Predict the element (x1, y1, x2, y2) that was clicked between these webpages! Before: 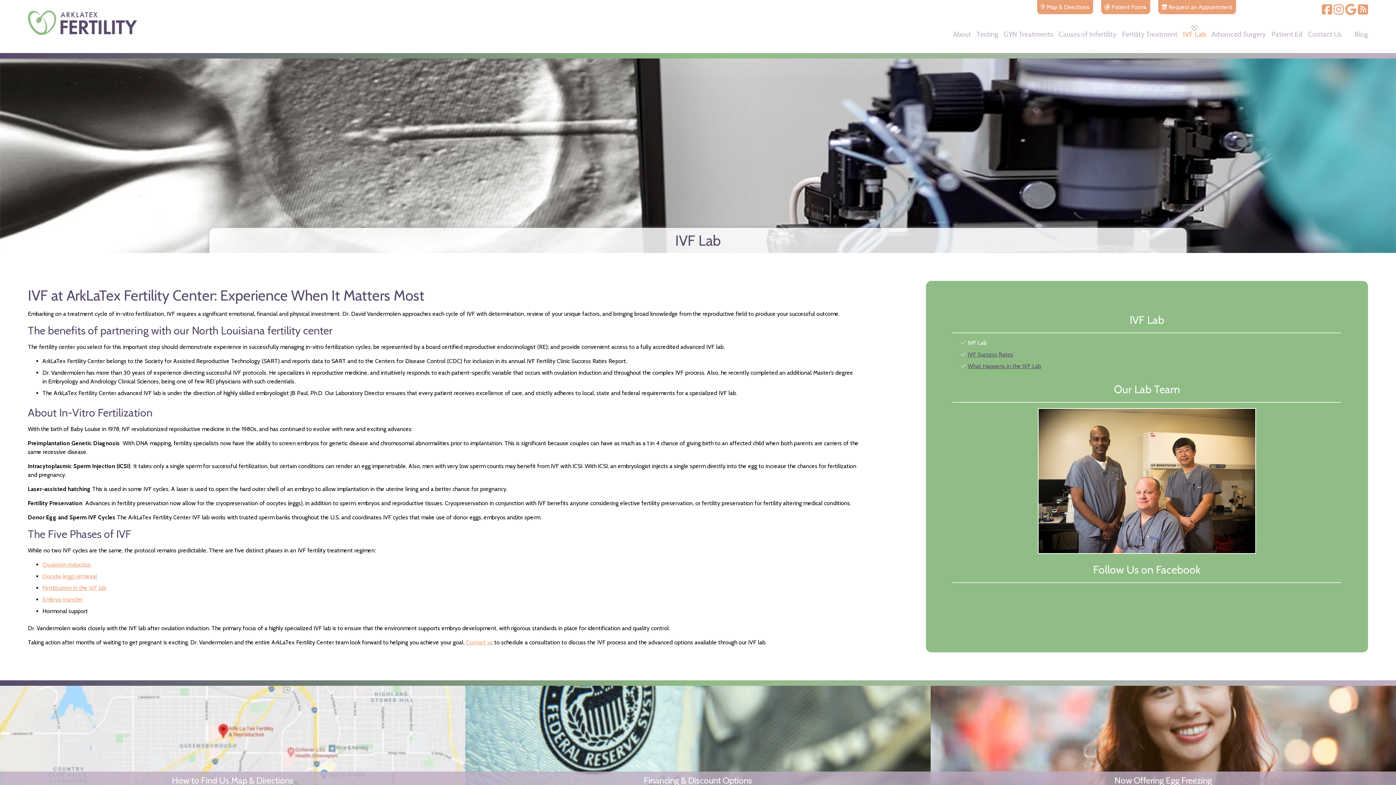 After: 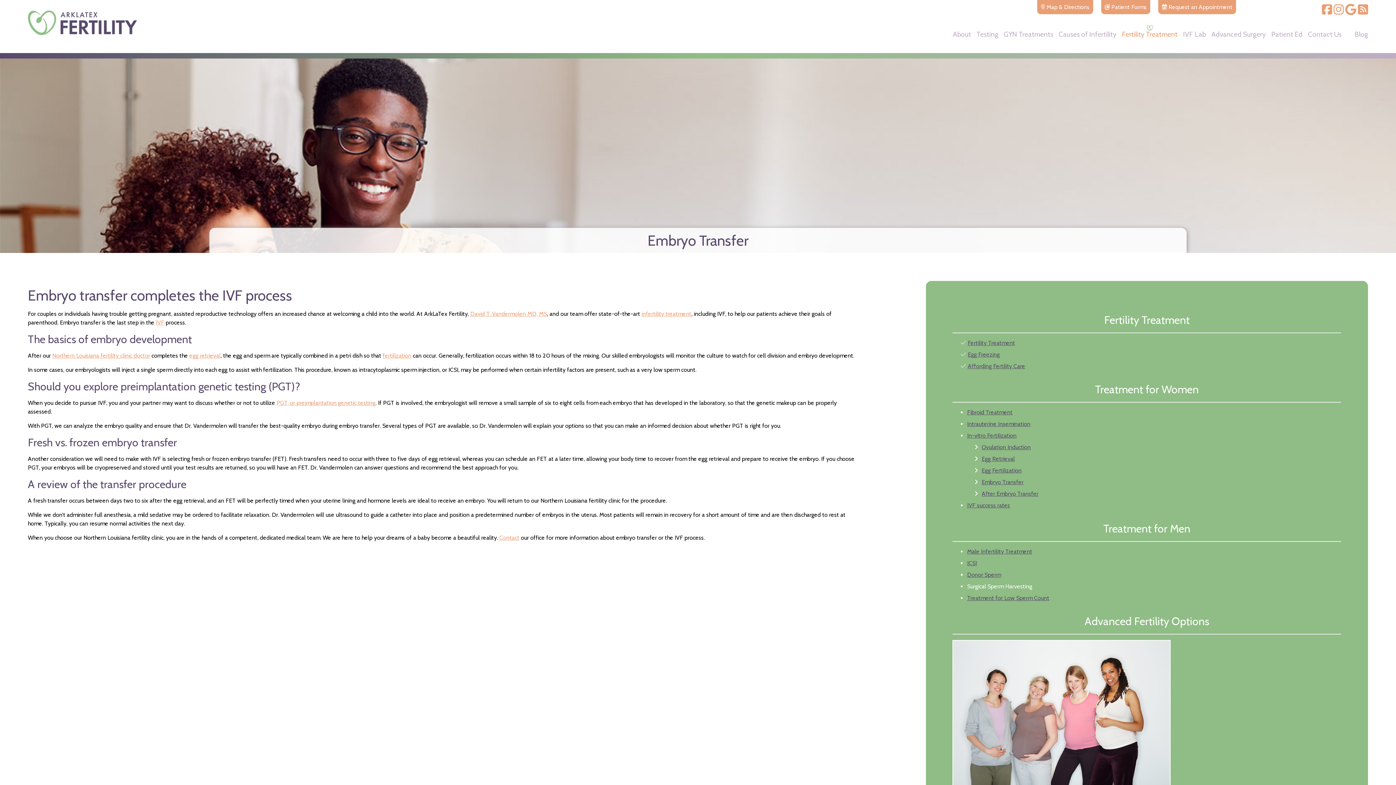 Action: label: Embryo transfer bbox: (42, 596, 83, 603)